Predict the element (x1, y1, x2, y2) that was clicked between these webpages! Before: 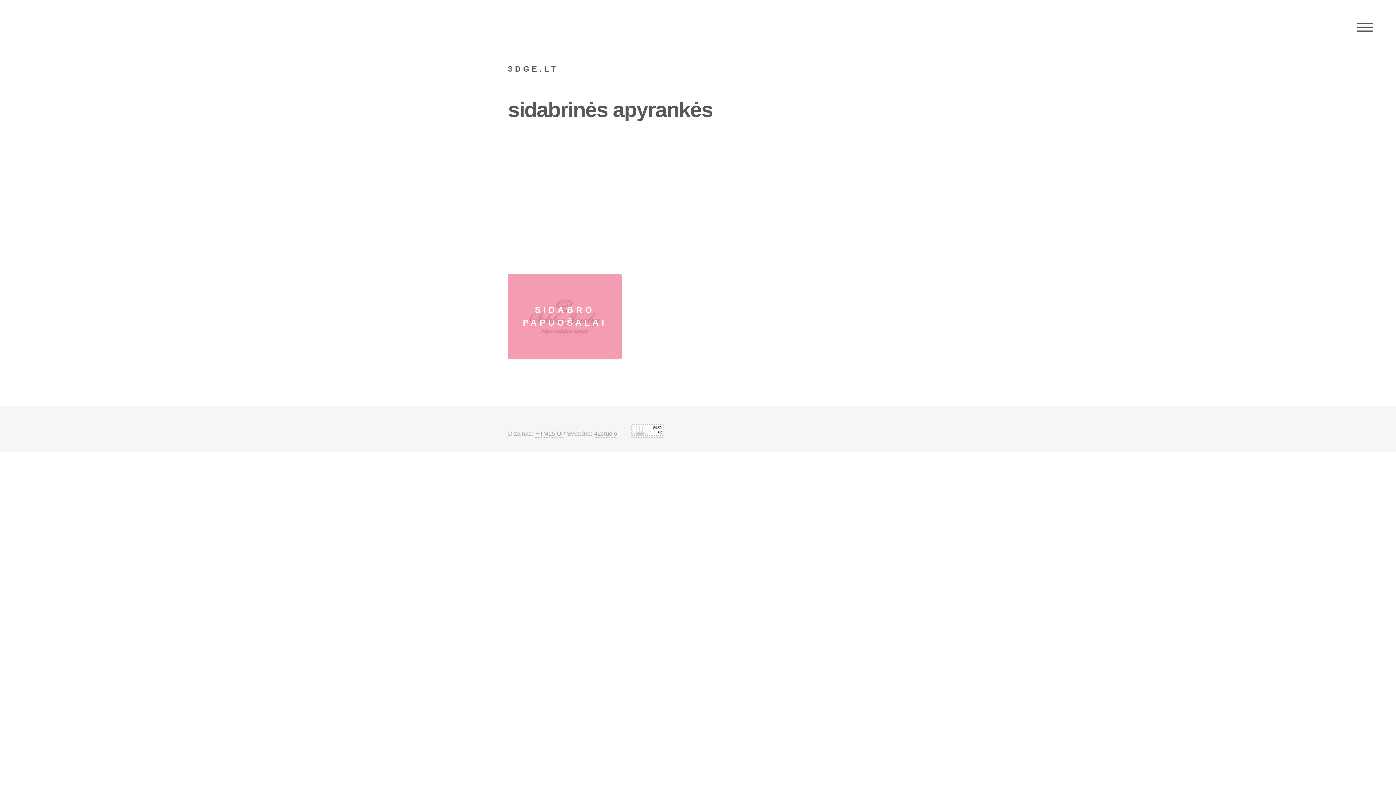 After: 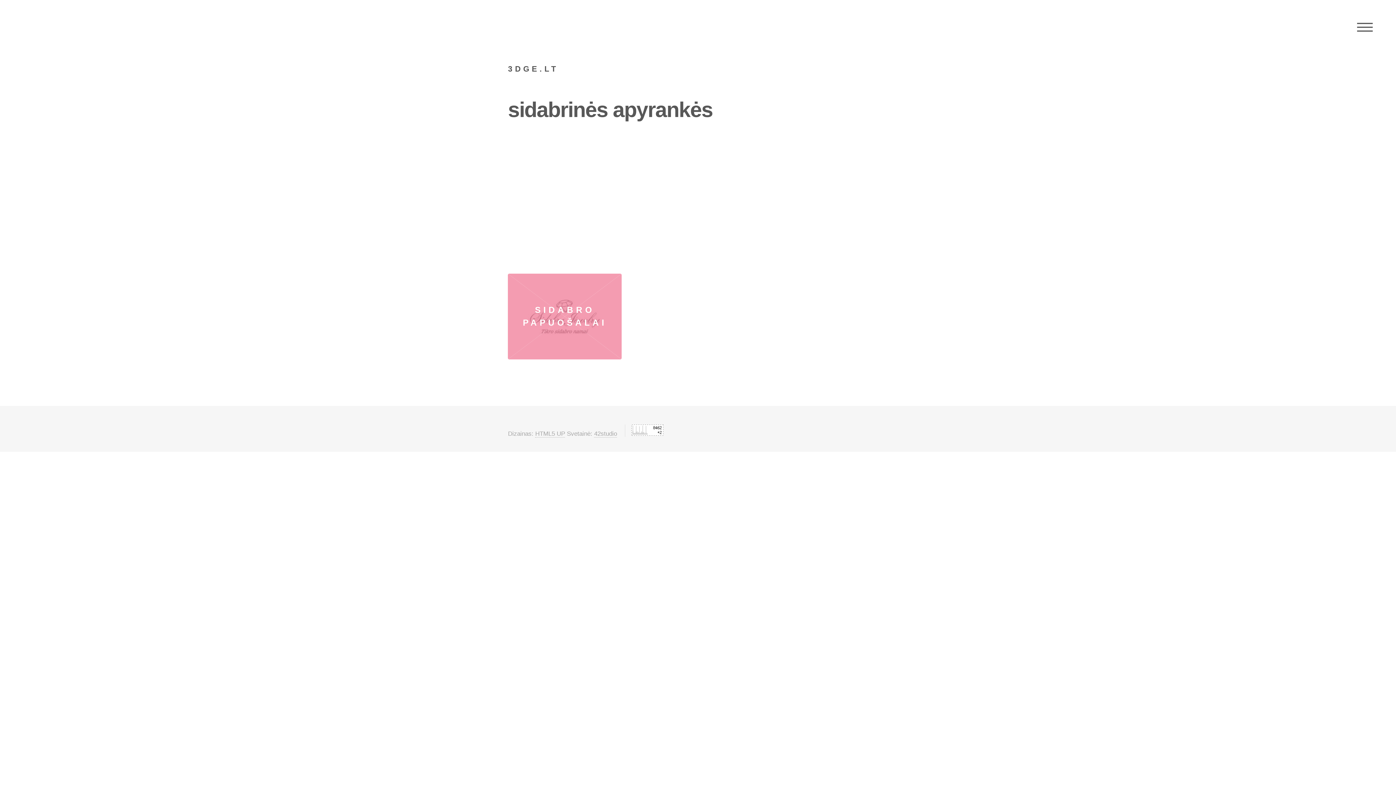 Action: bbox: (631, 430, 663, 437)